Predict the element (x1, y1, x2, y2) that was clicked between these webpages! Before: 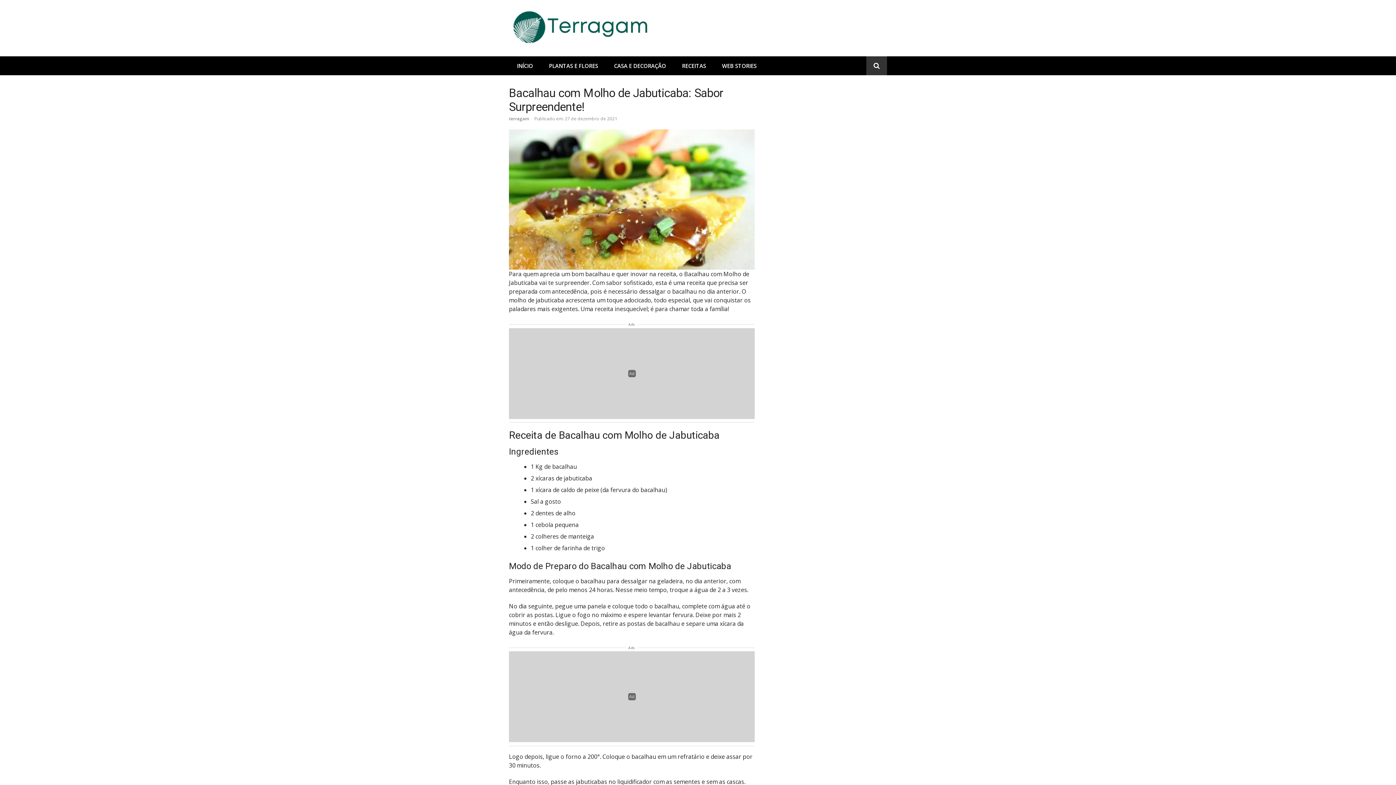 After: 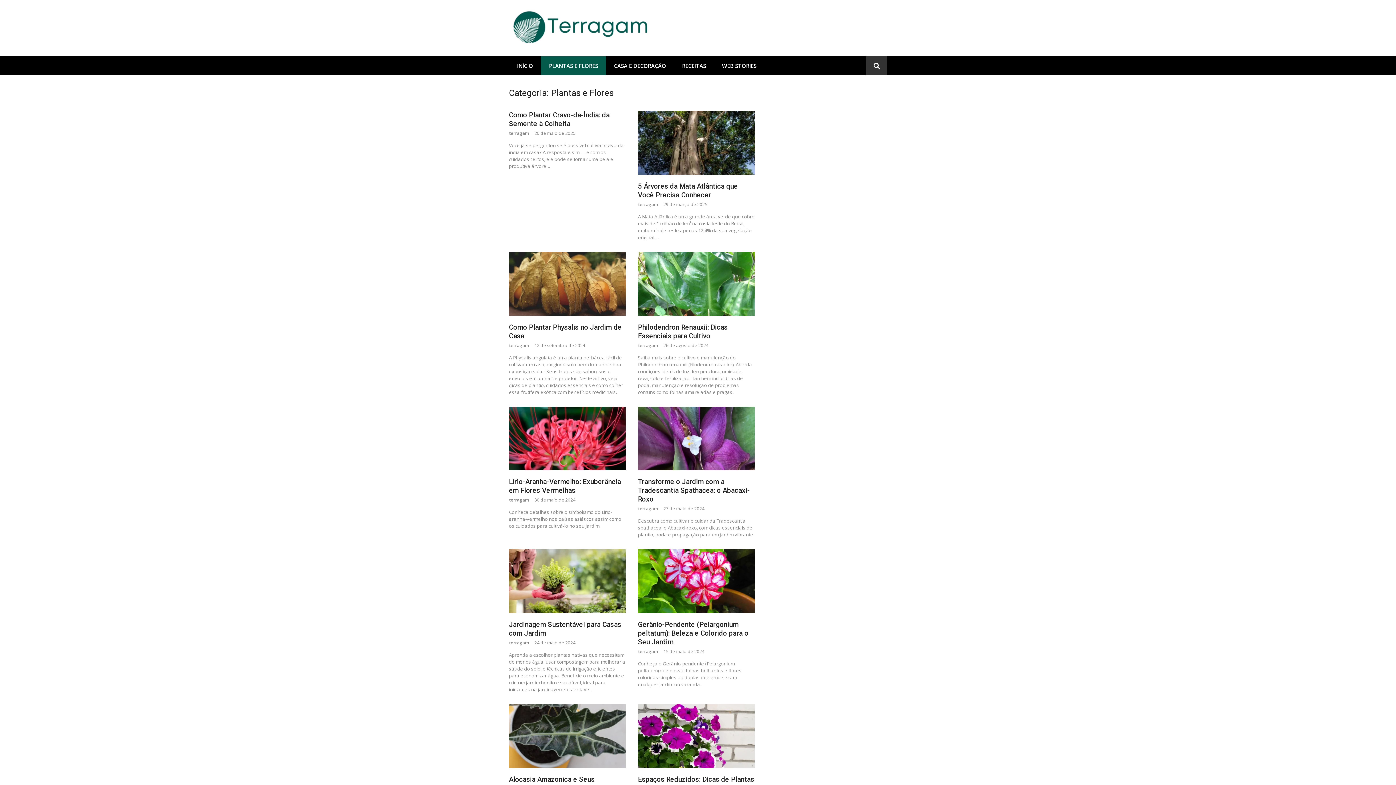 Action: label: PLANTAS E FLORES bbox: (541, 56, 606, 75)